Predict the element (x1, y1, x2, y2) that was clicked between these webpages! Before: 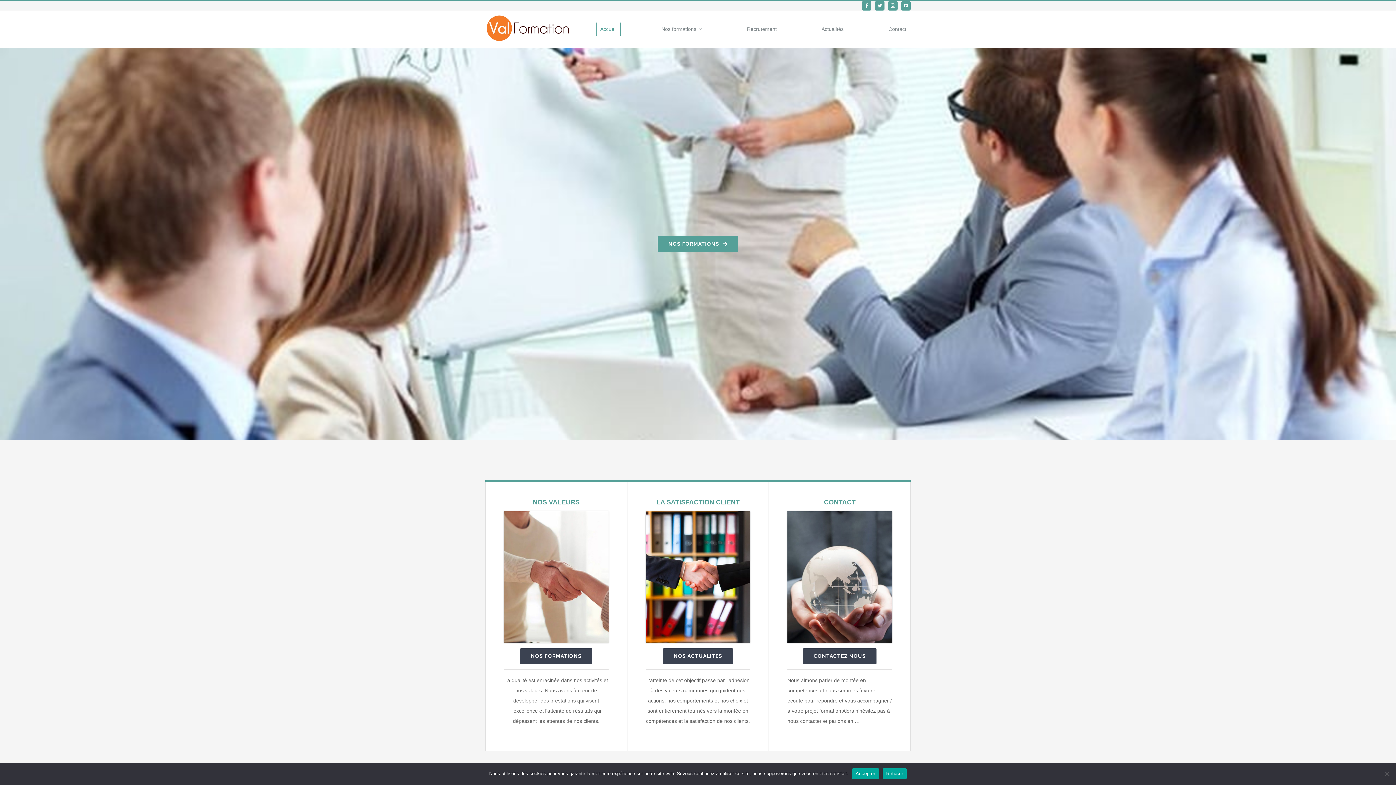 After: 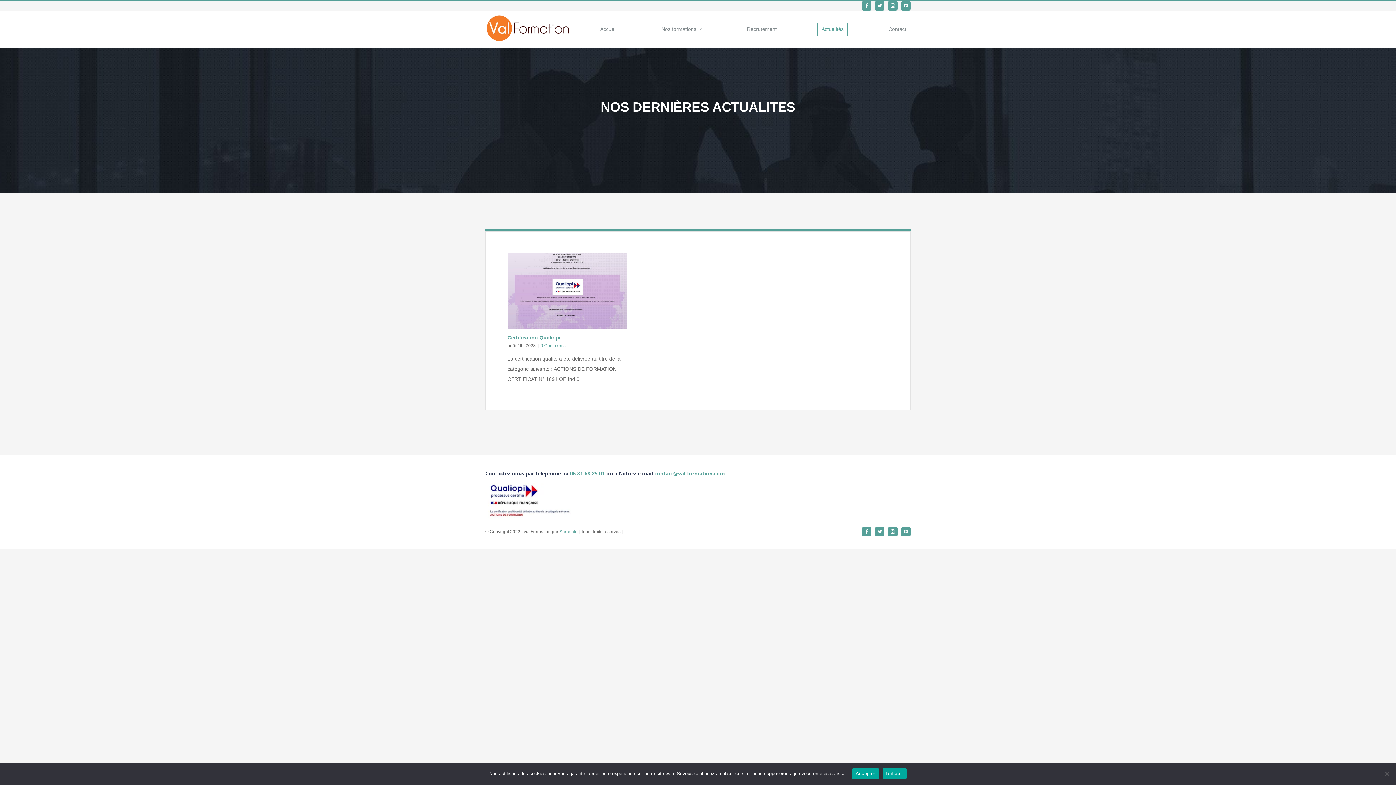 Action: label: Actualités bbox: (817, 21, 848, 36)